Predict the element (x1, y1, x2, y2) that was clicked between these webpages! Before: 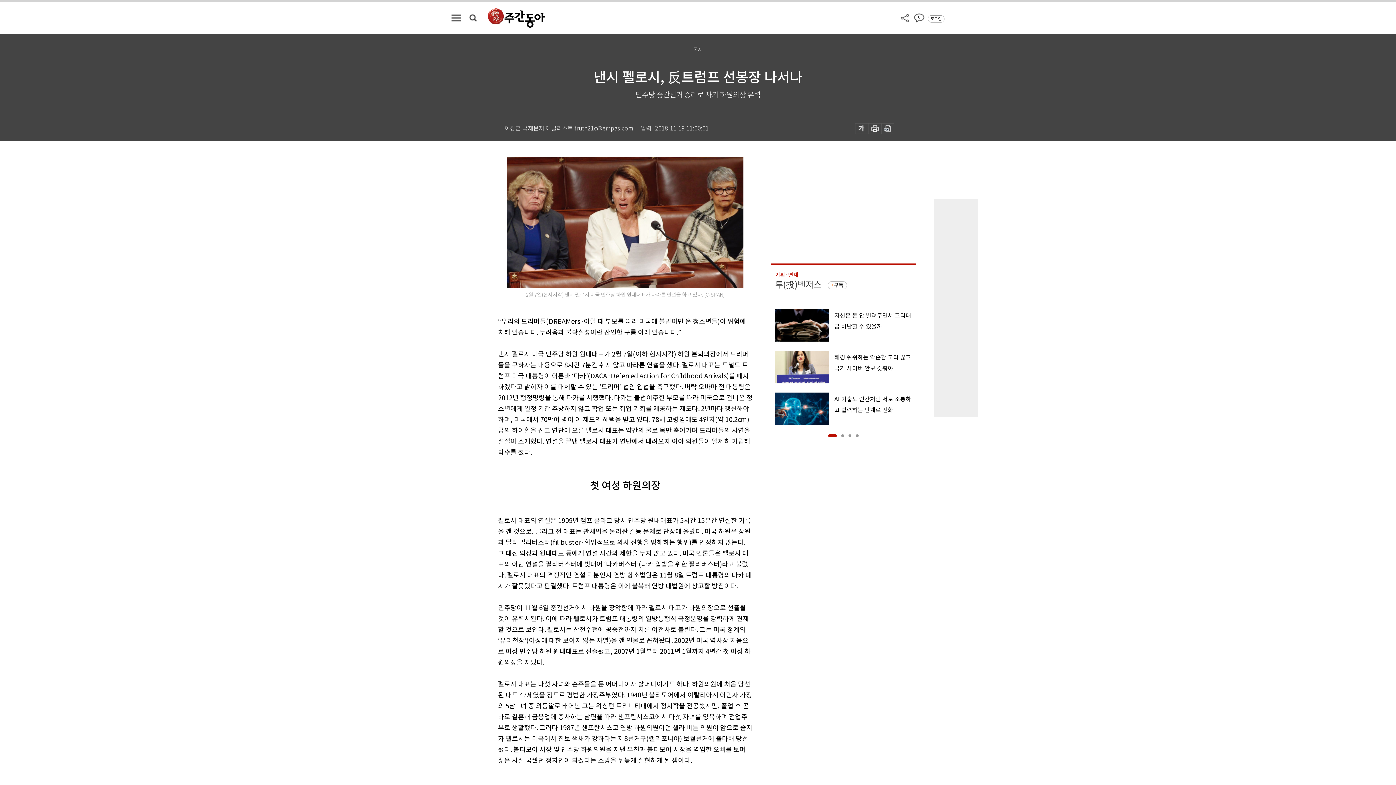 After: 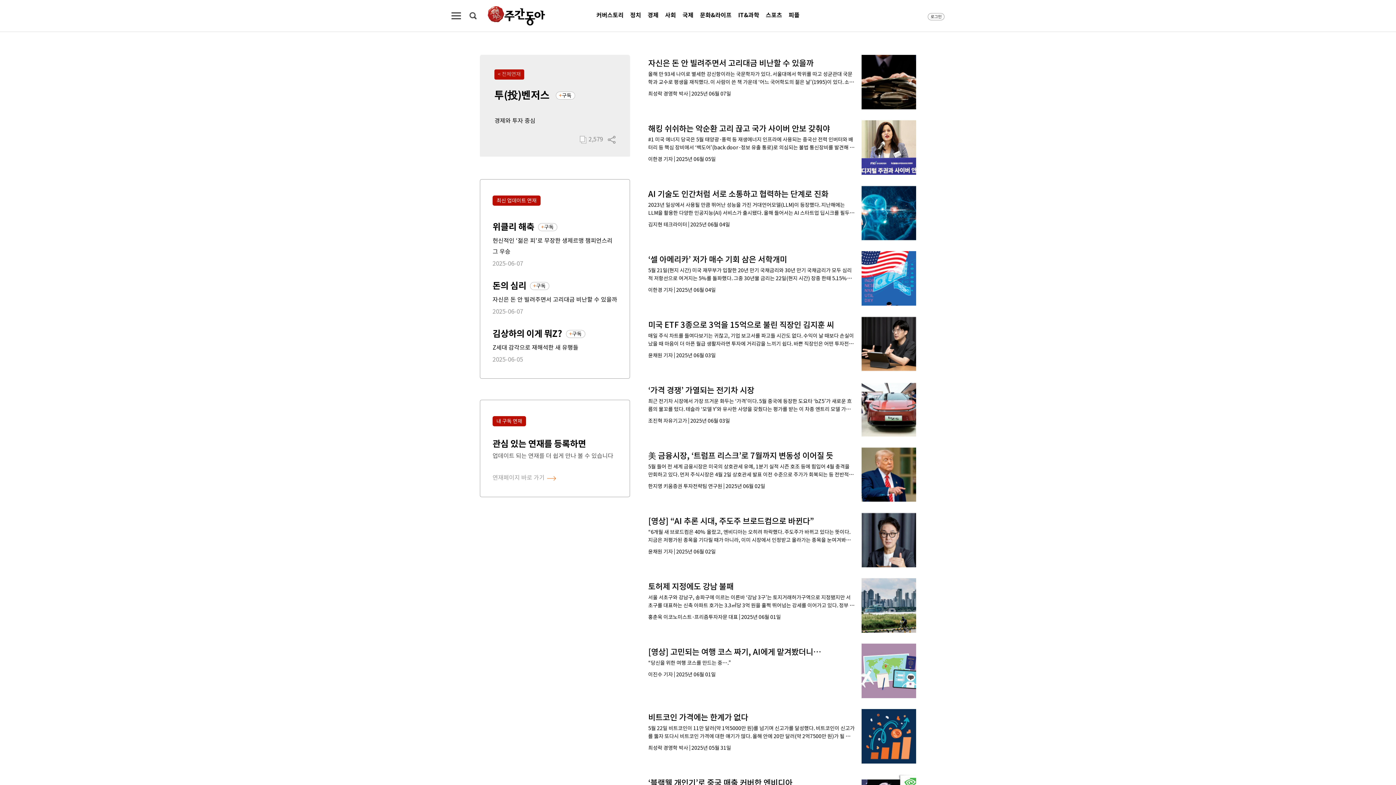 Action: bbox: (775, 279, 821, 290) label: 투(投)벤저스